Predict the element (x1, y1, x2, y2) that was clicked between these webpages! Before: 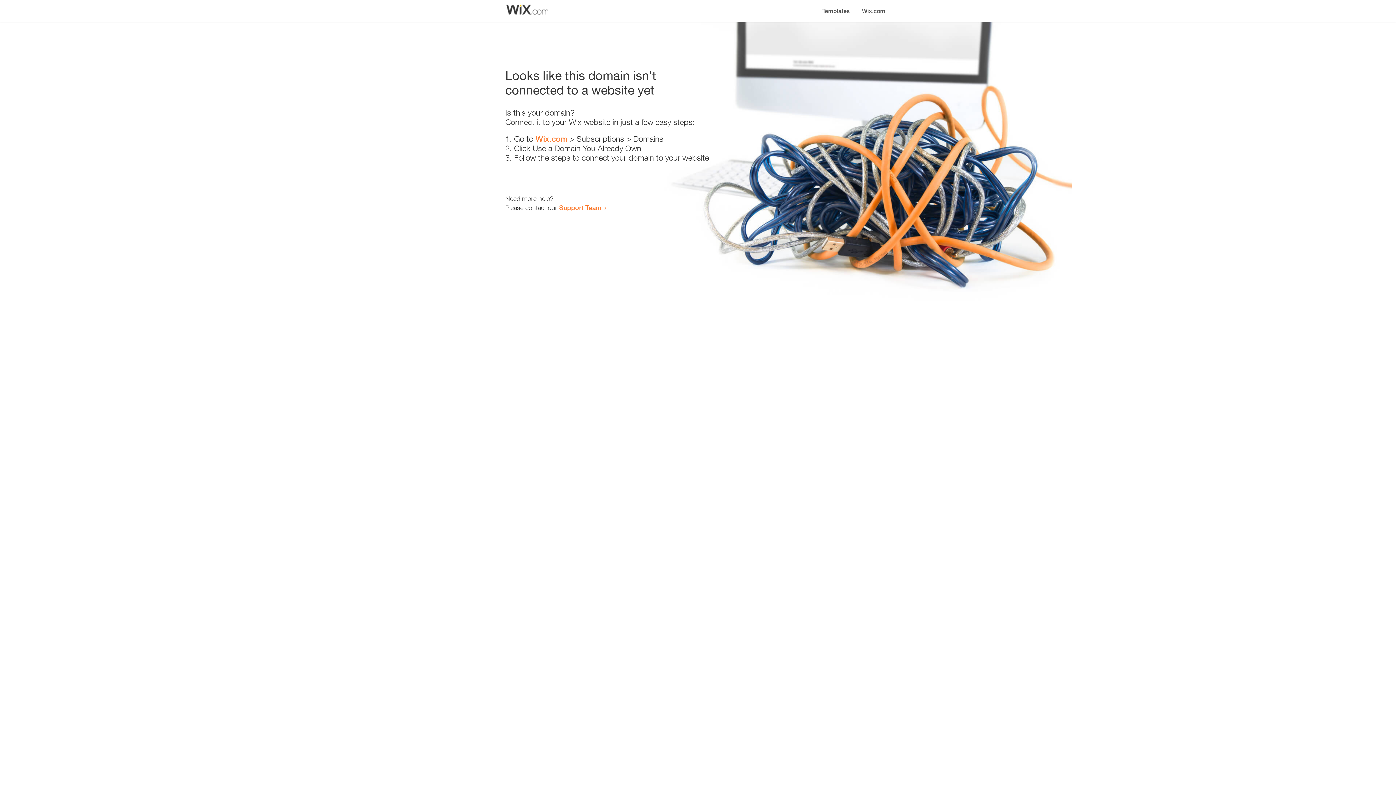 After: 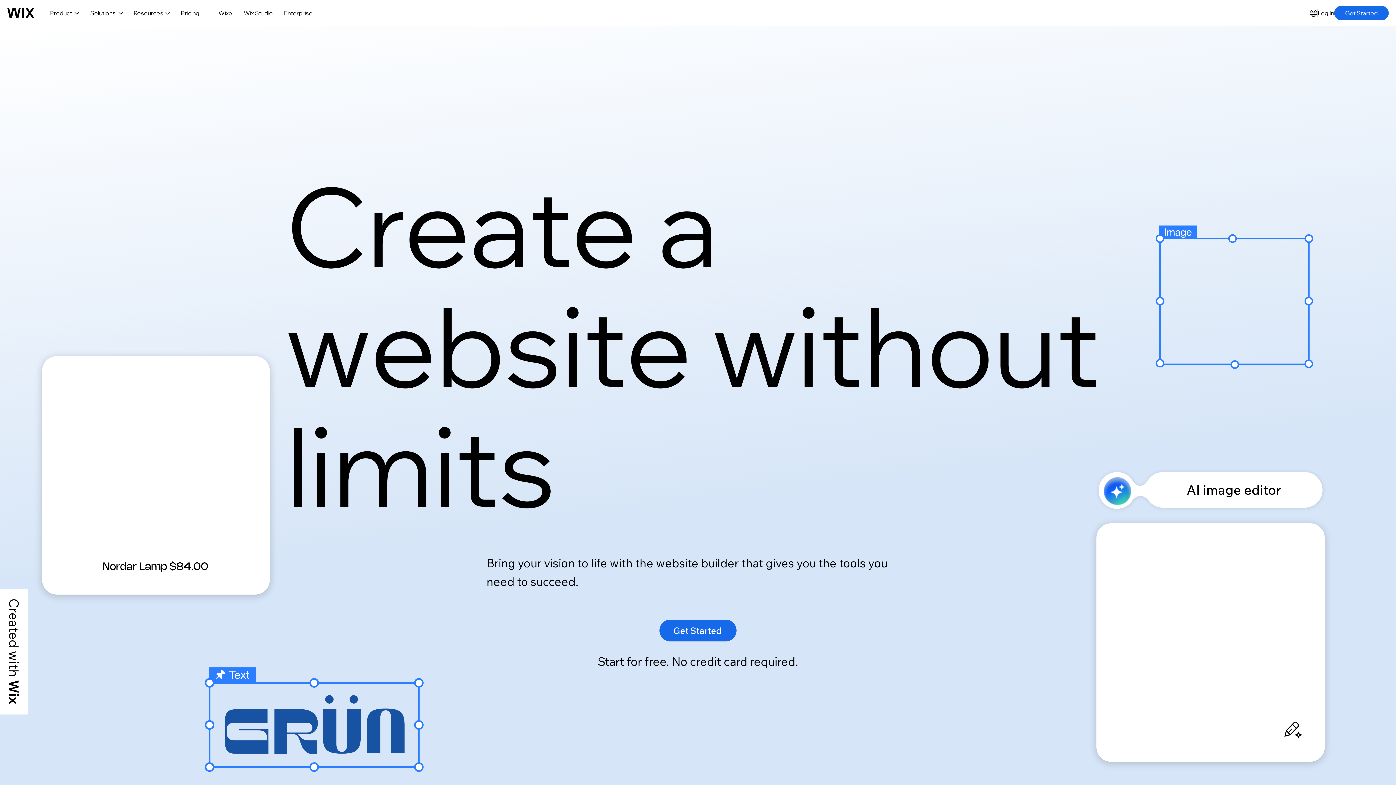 Action: label: Wix.com bbox: (856, 0, 890, 14)